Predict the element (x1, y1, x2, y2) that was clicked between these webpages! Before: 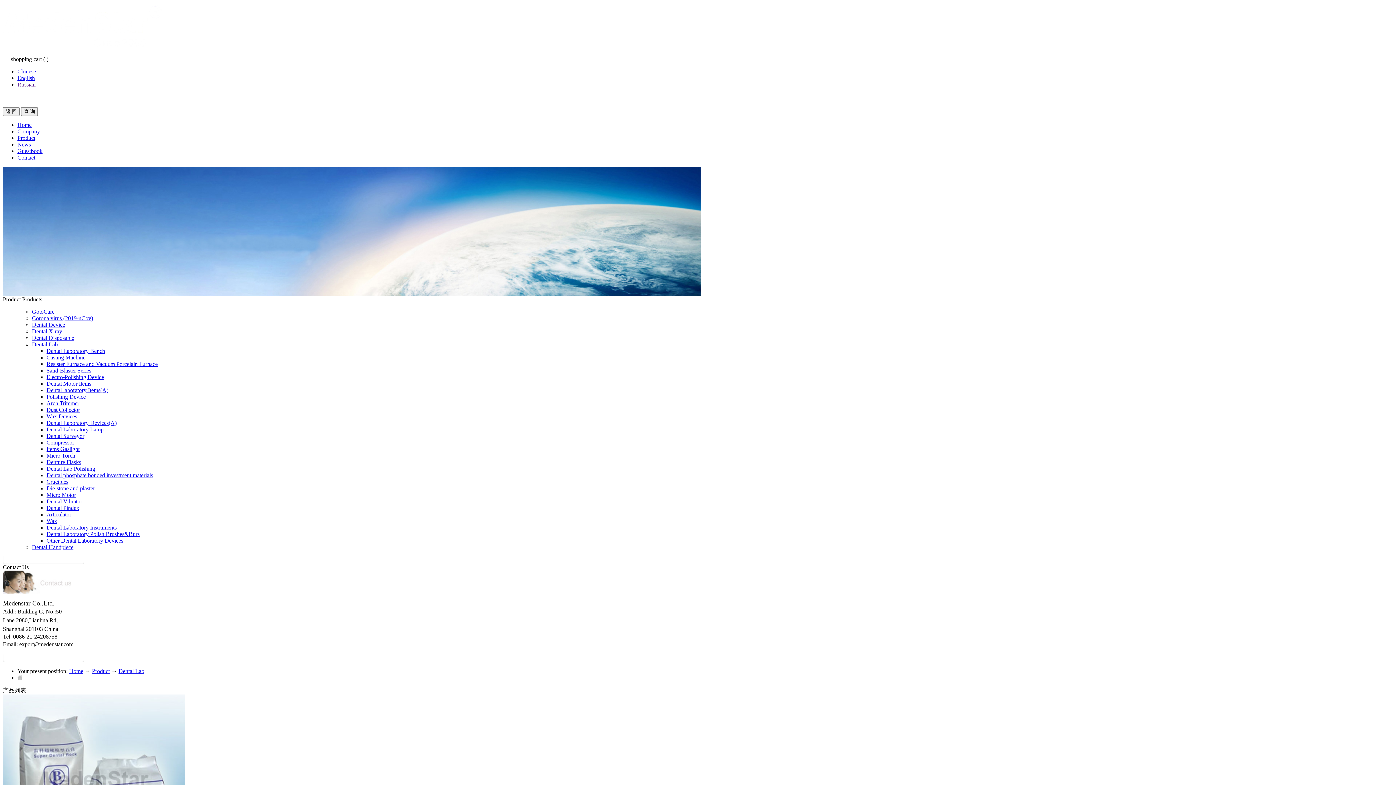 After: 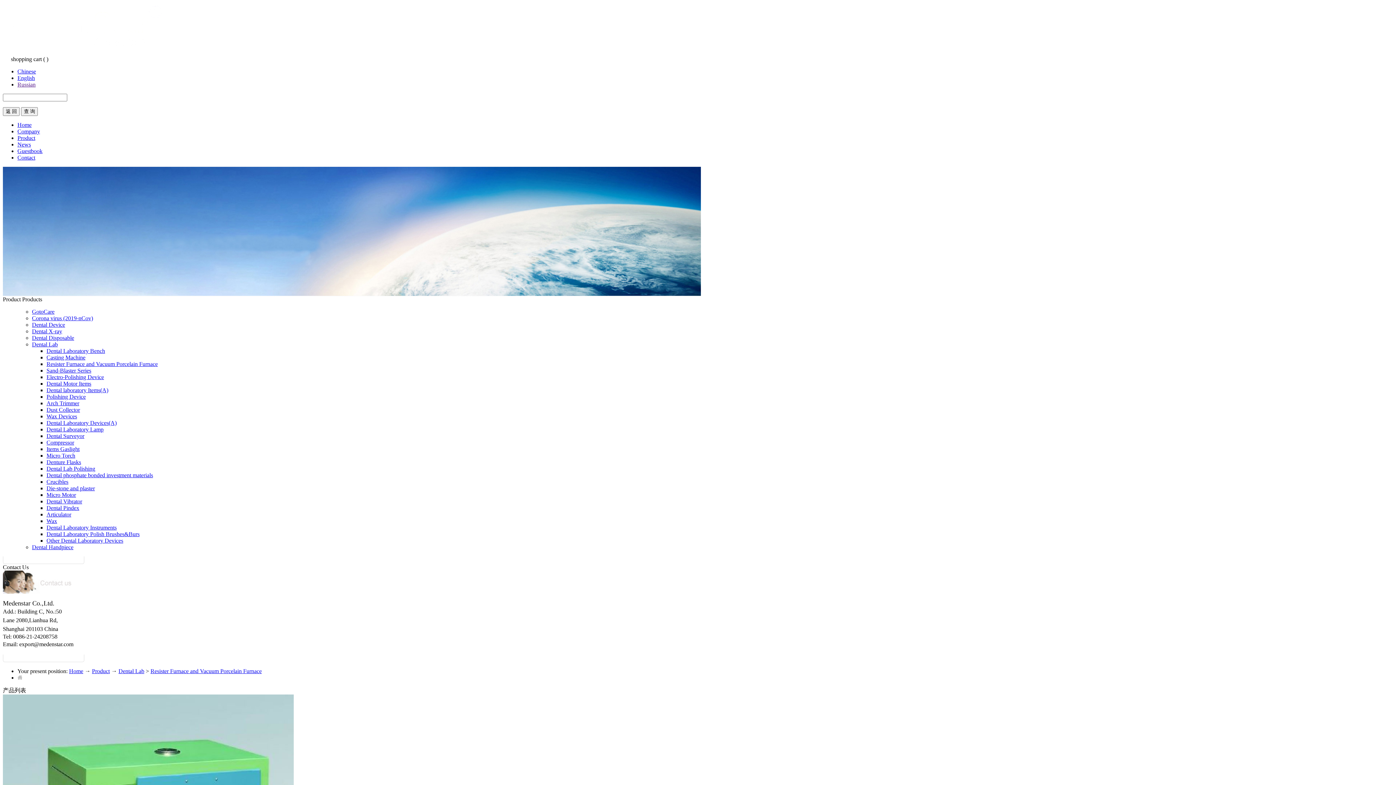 Action: bbox: (46, 361, 157, 367) label: Resister Furnace and Vacuum Porcelain Furnace